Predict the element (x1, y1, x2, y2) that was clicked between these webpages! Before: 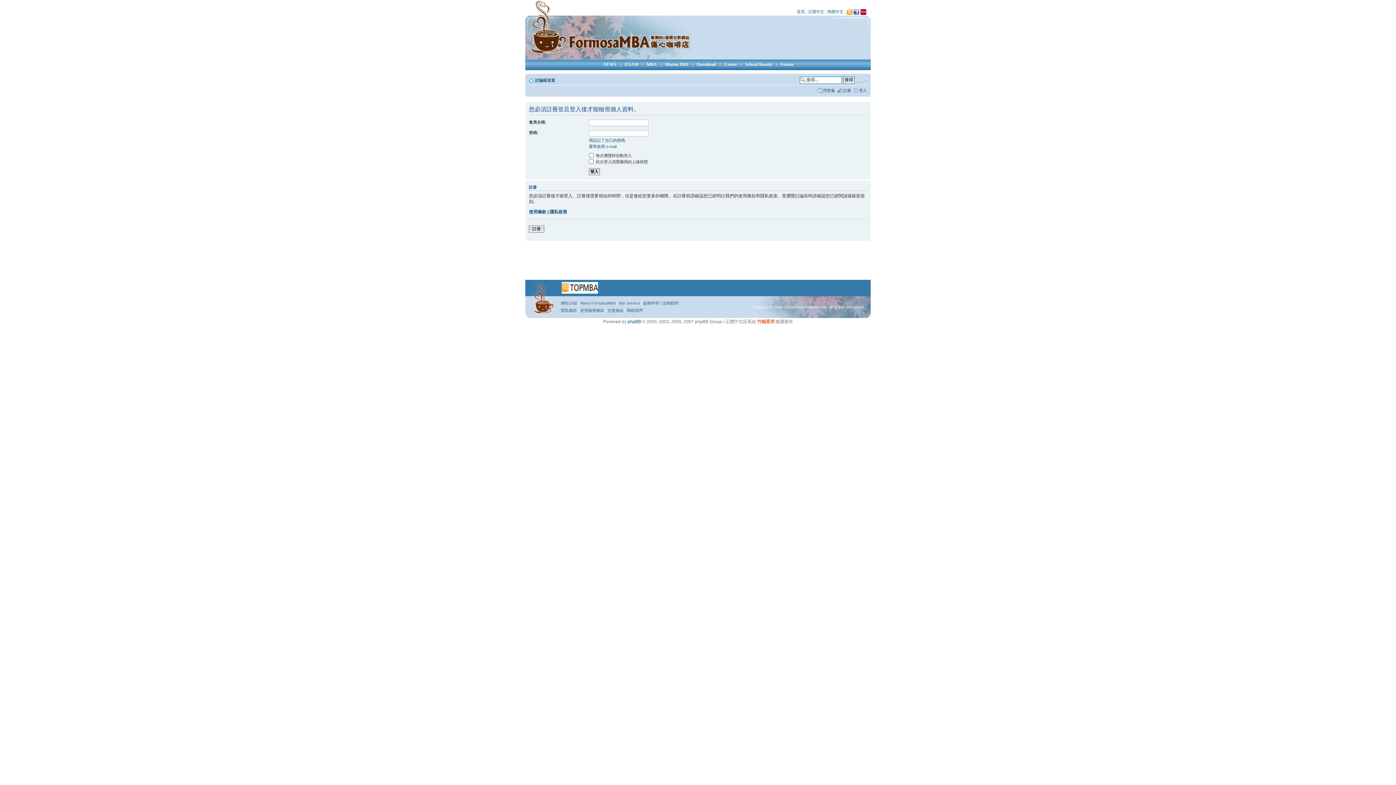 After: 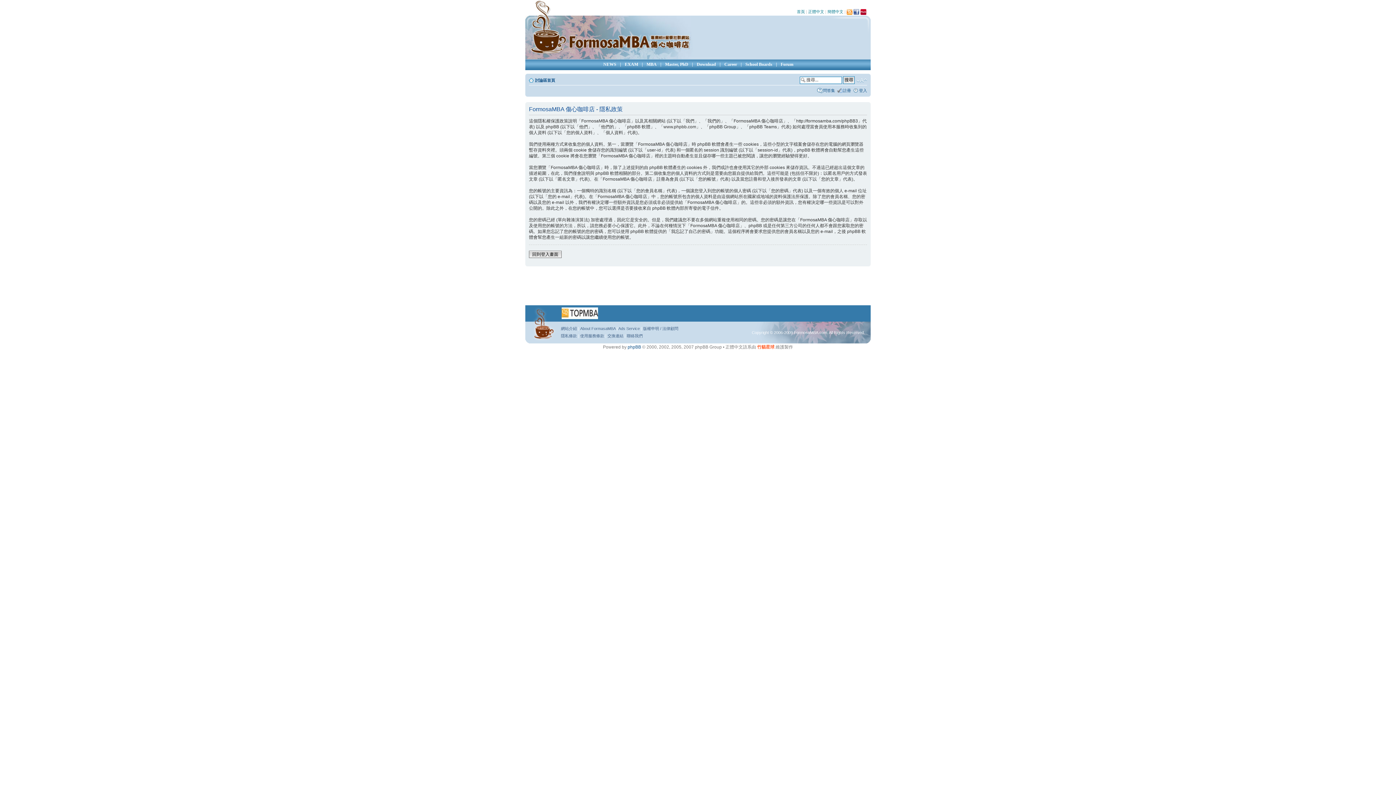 Action: label: 隱私政策 bbox: (549, 209, 567, 214)